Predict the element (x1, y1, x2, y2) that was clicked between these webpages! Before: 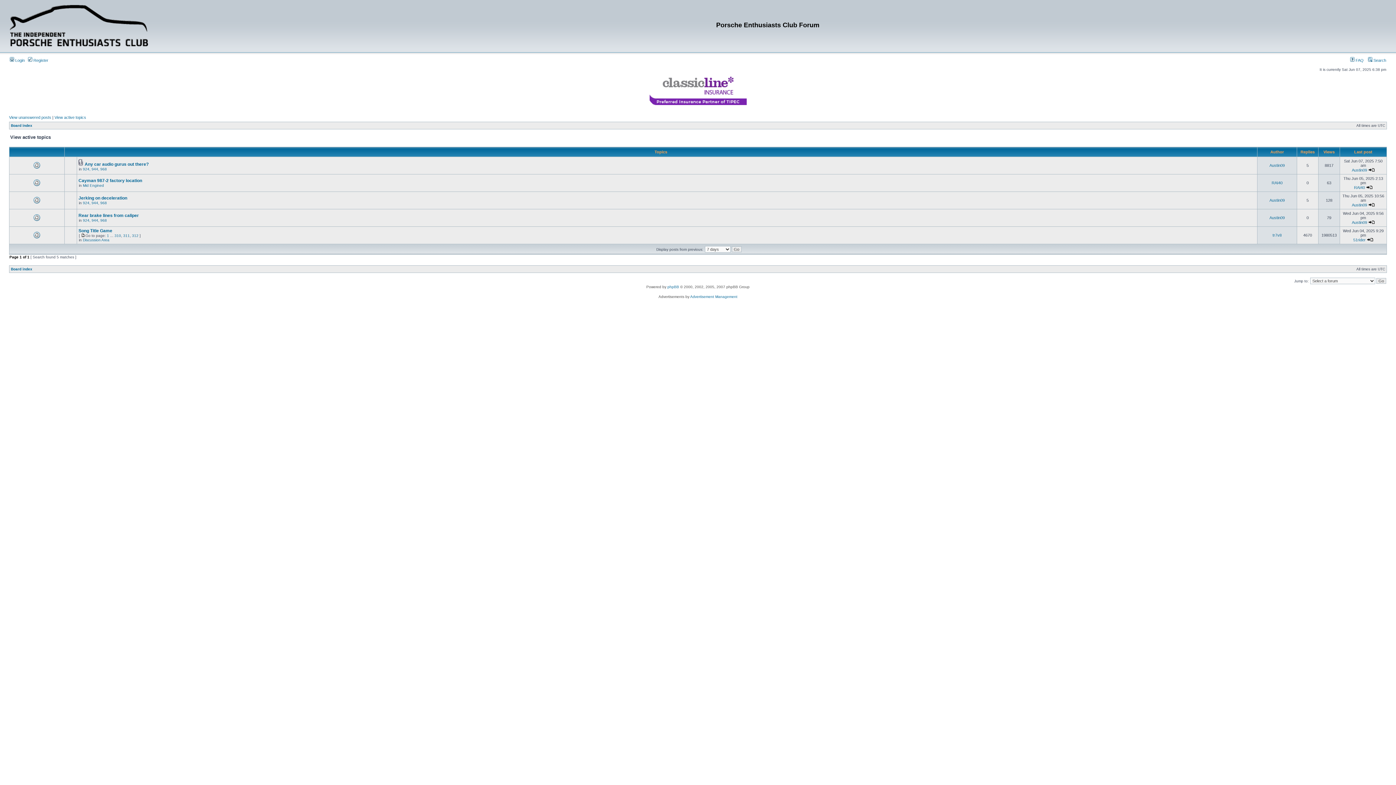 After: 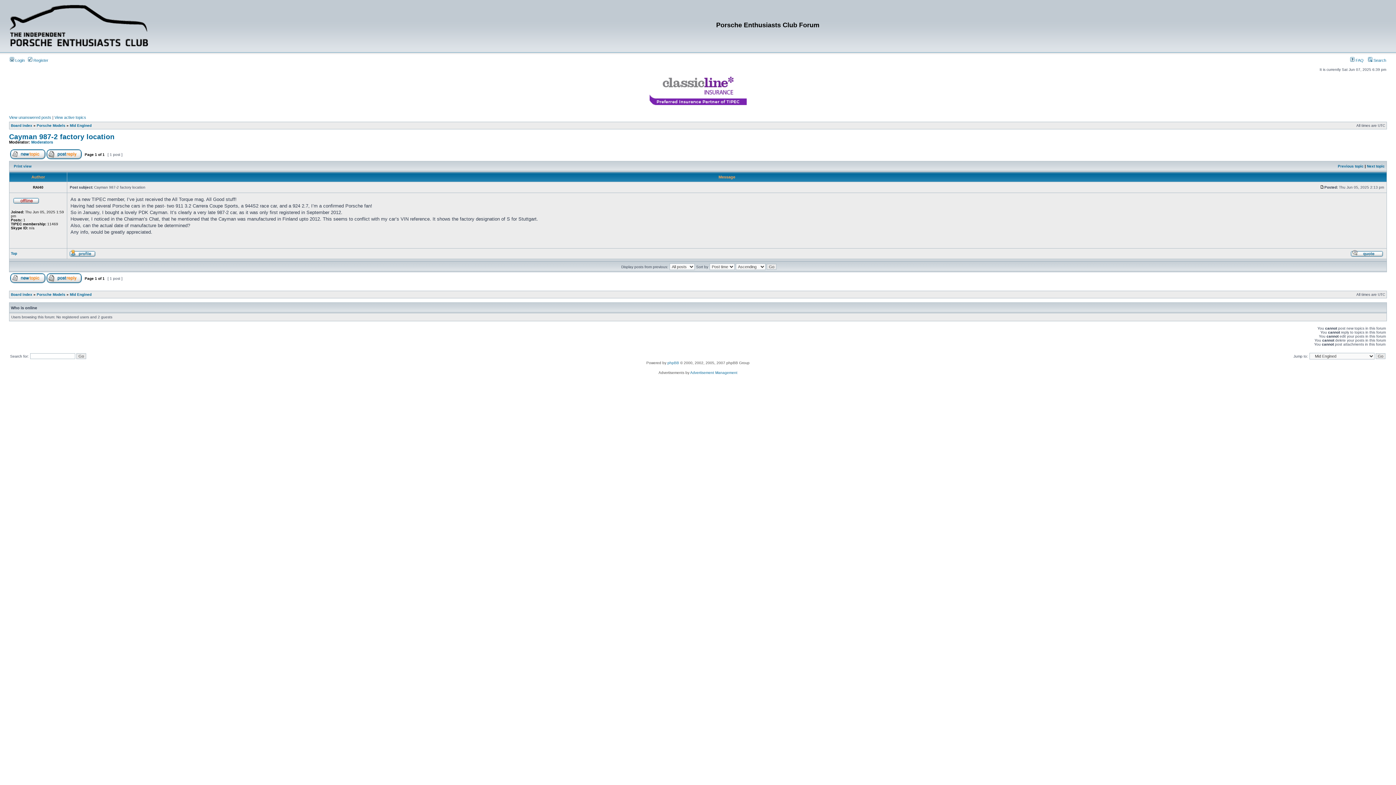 Action: bbox: (1366, 185, 1372, 189)